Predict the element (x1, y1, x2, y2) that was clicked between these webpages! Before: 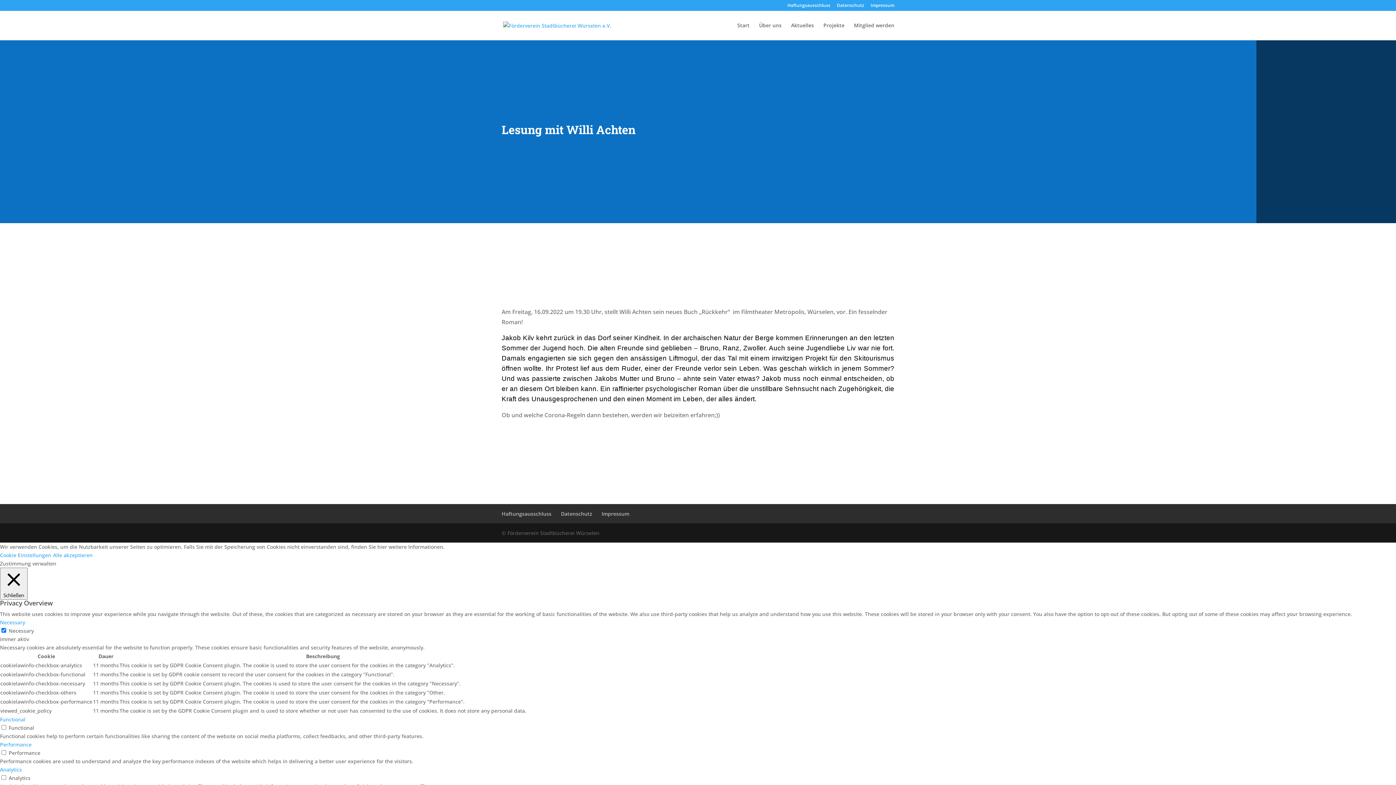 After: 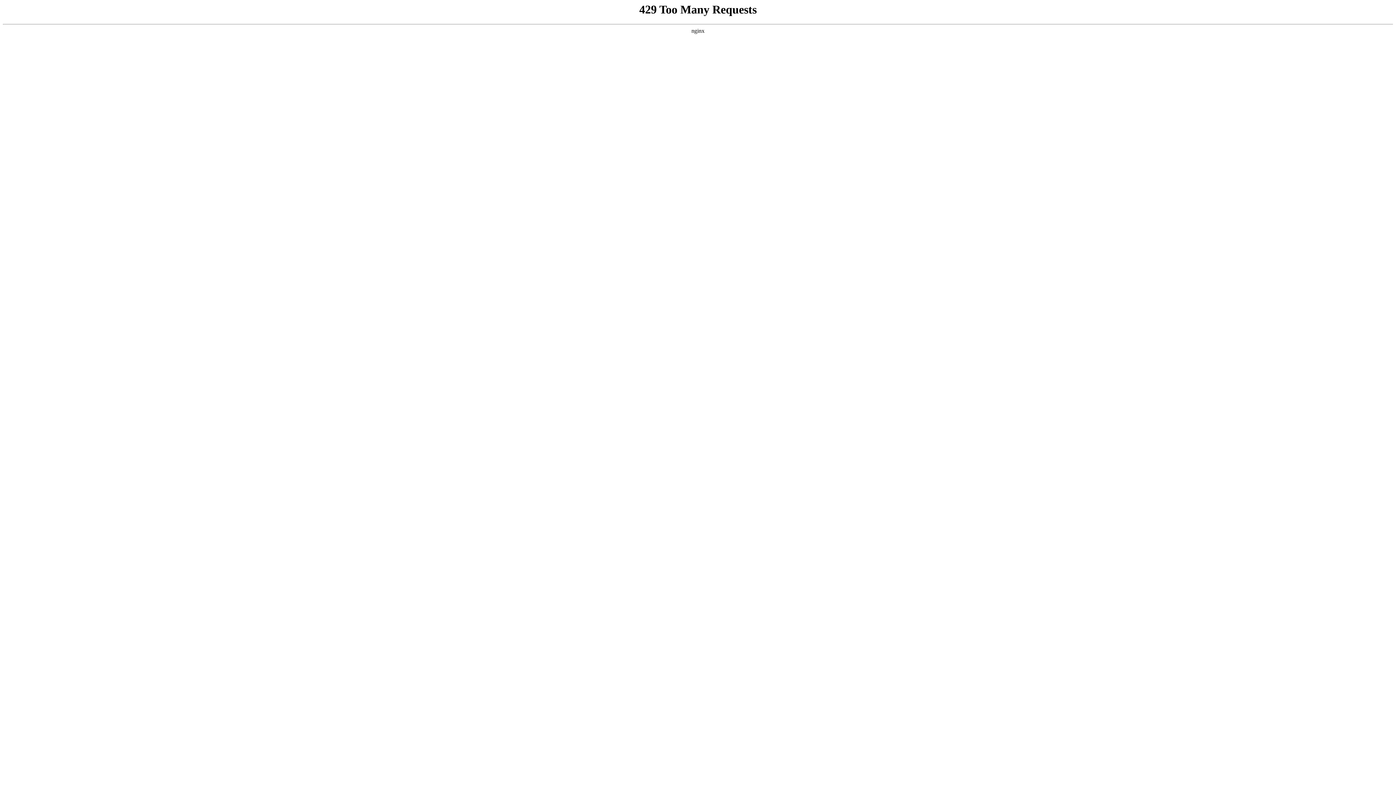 Action: bbox: (759, 22, 781, 40) label: Über uns